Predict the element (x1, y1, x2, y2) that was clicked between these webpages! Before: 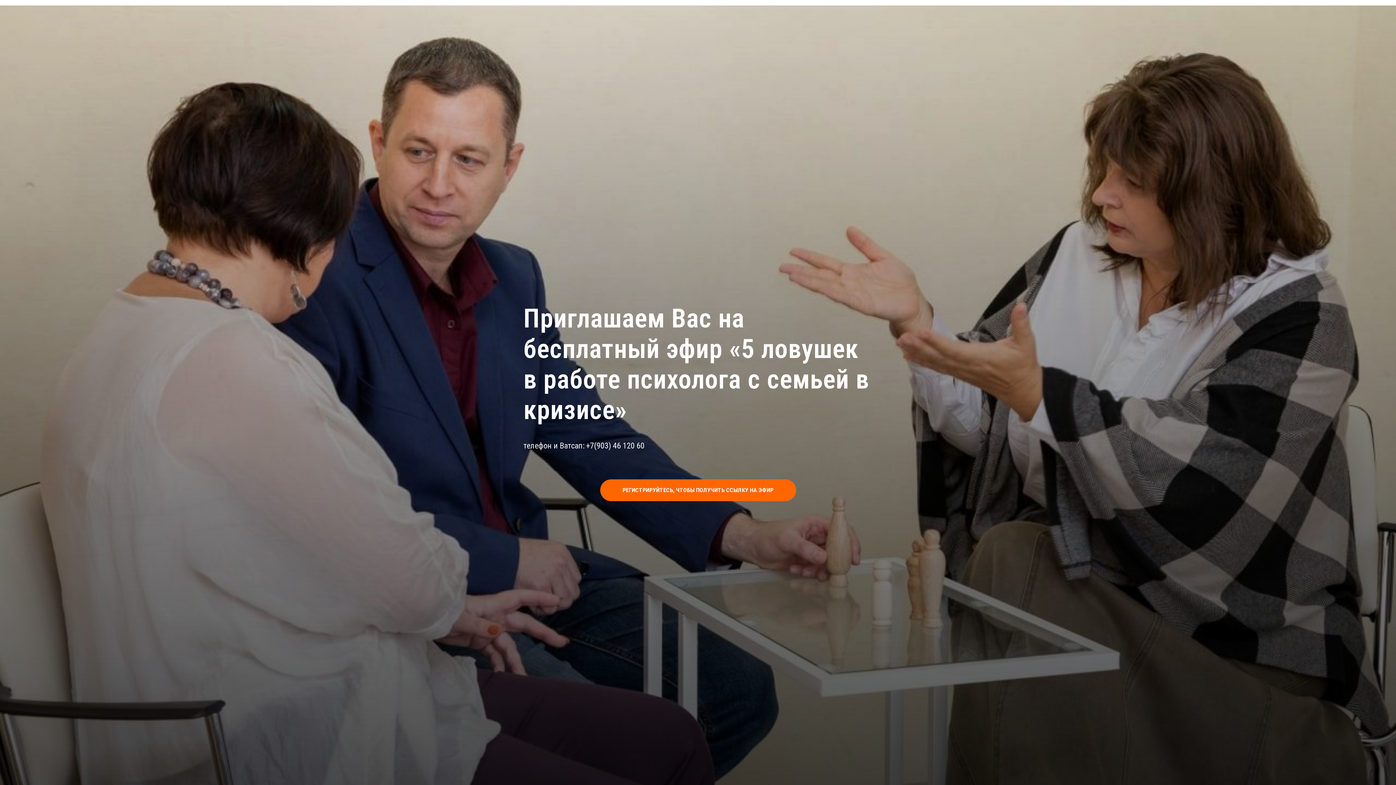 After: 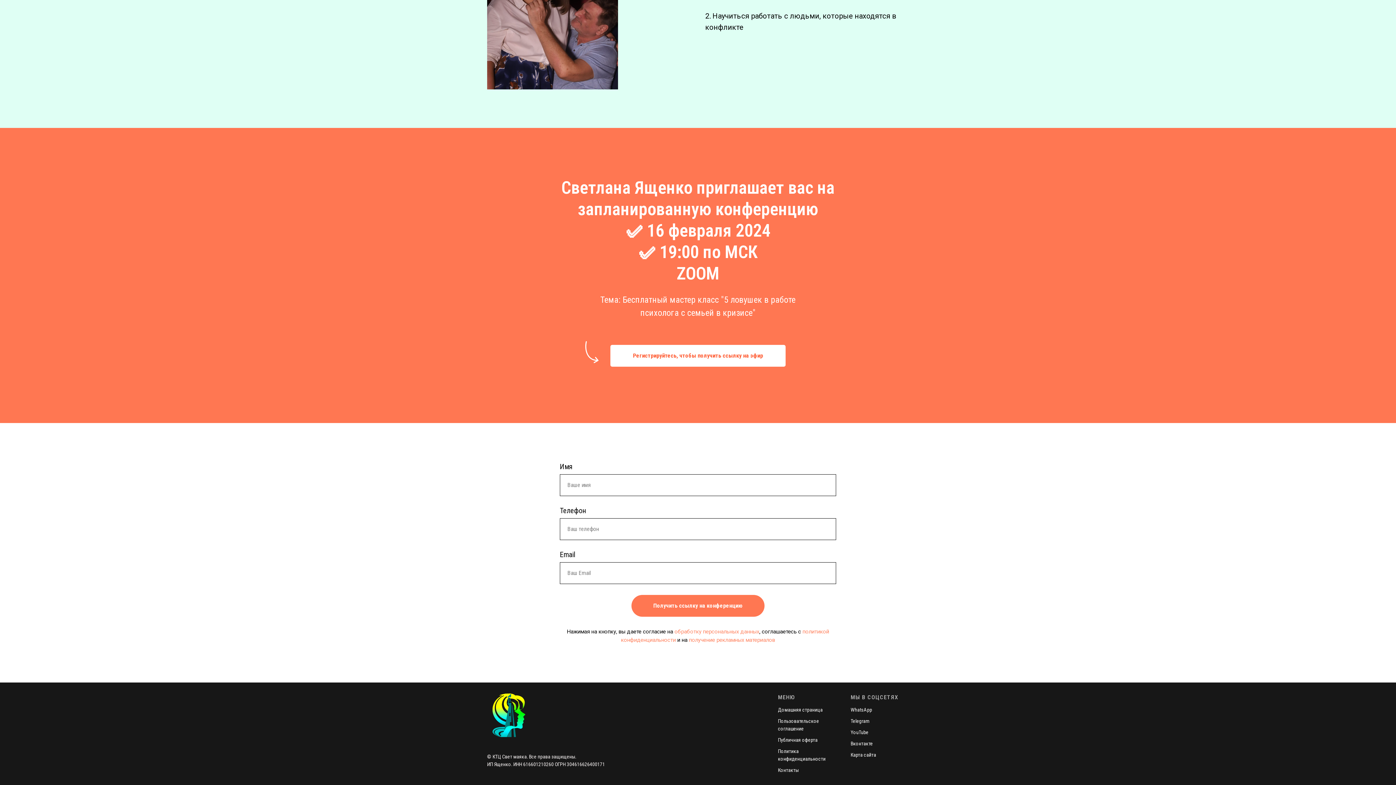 Action: bbox: (600, 479, 796, 501) label: РЕГИСТРИРУЙТЕСЬ, ЧТОБЫ ПОЛУЧИТЬ ССЫЛКУ НА ЭФИР